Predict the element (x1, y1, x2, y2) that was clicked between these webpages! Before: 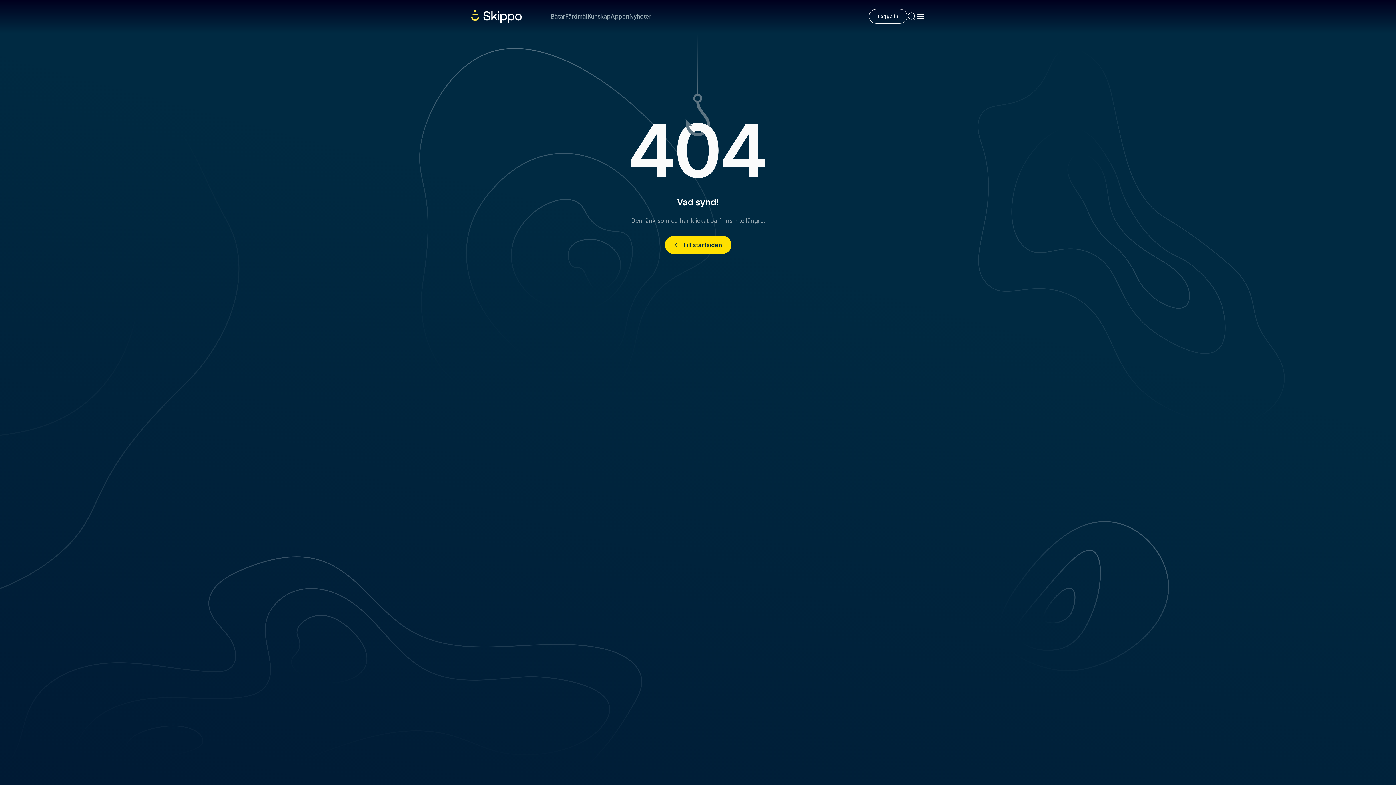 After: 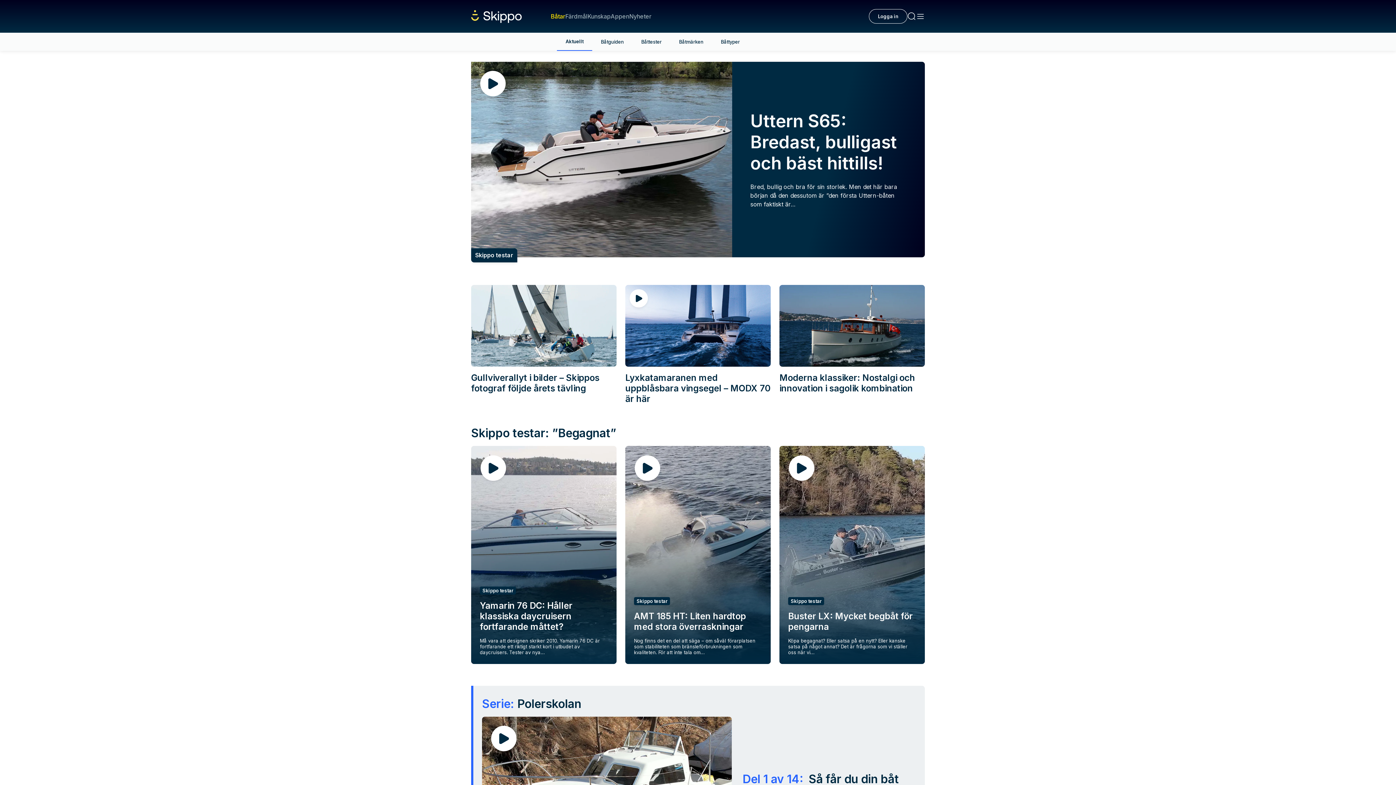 Action: label: Båtar bbox: (550, 12, 565, 20)